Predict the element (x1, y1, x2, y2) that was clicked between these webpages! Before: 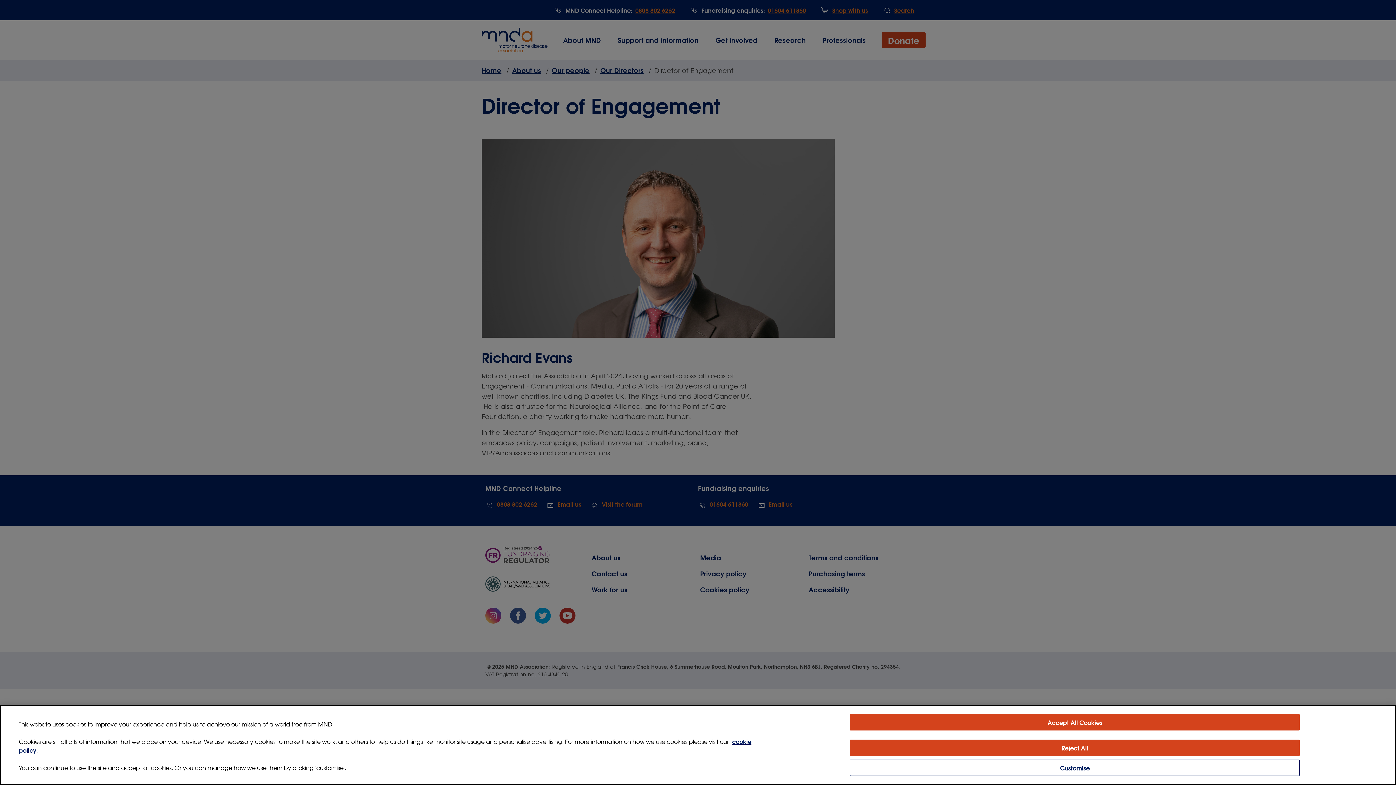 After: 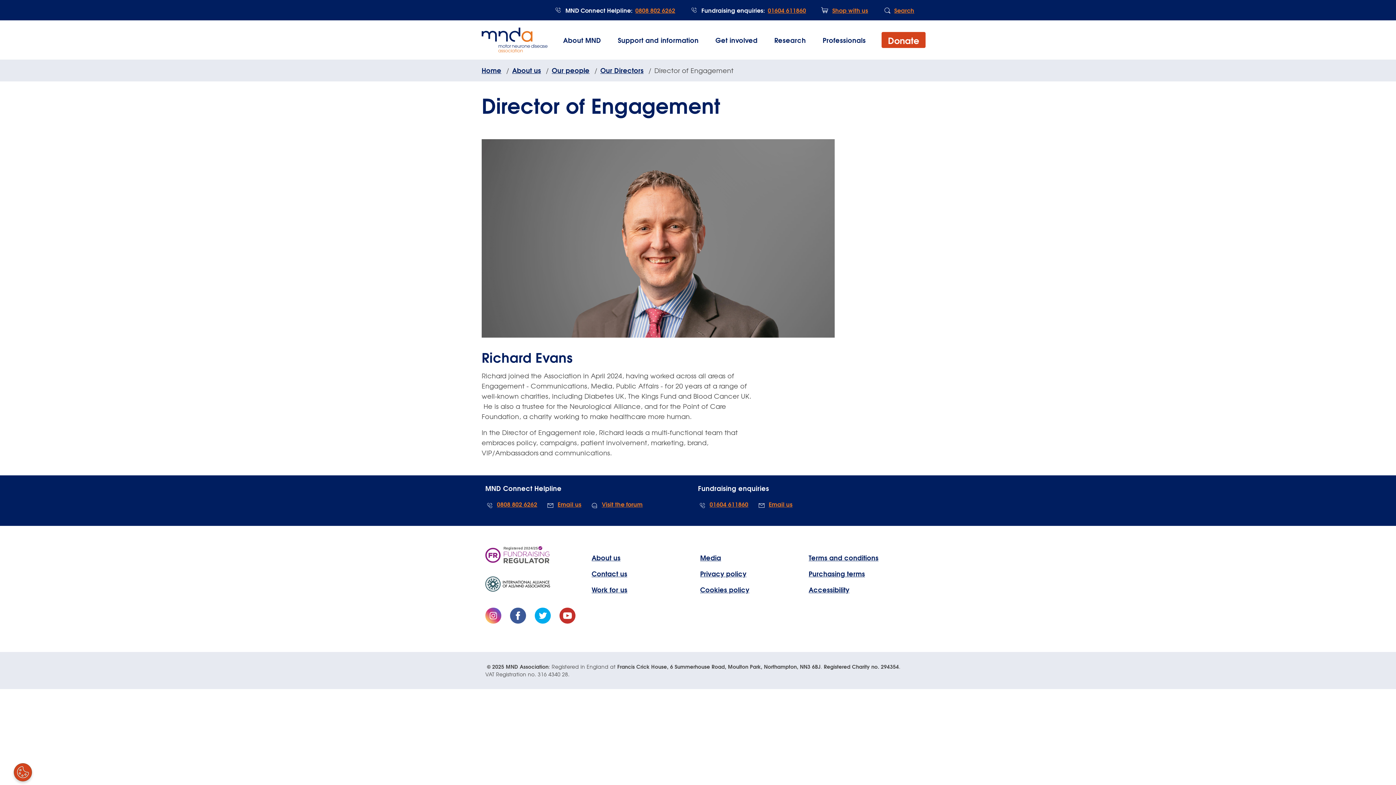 Action: label: Reject All bbox: (850, 740, 1300, 756)